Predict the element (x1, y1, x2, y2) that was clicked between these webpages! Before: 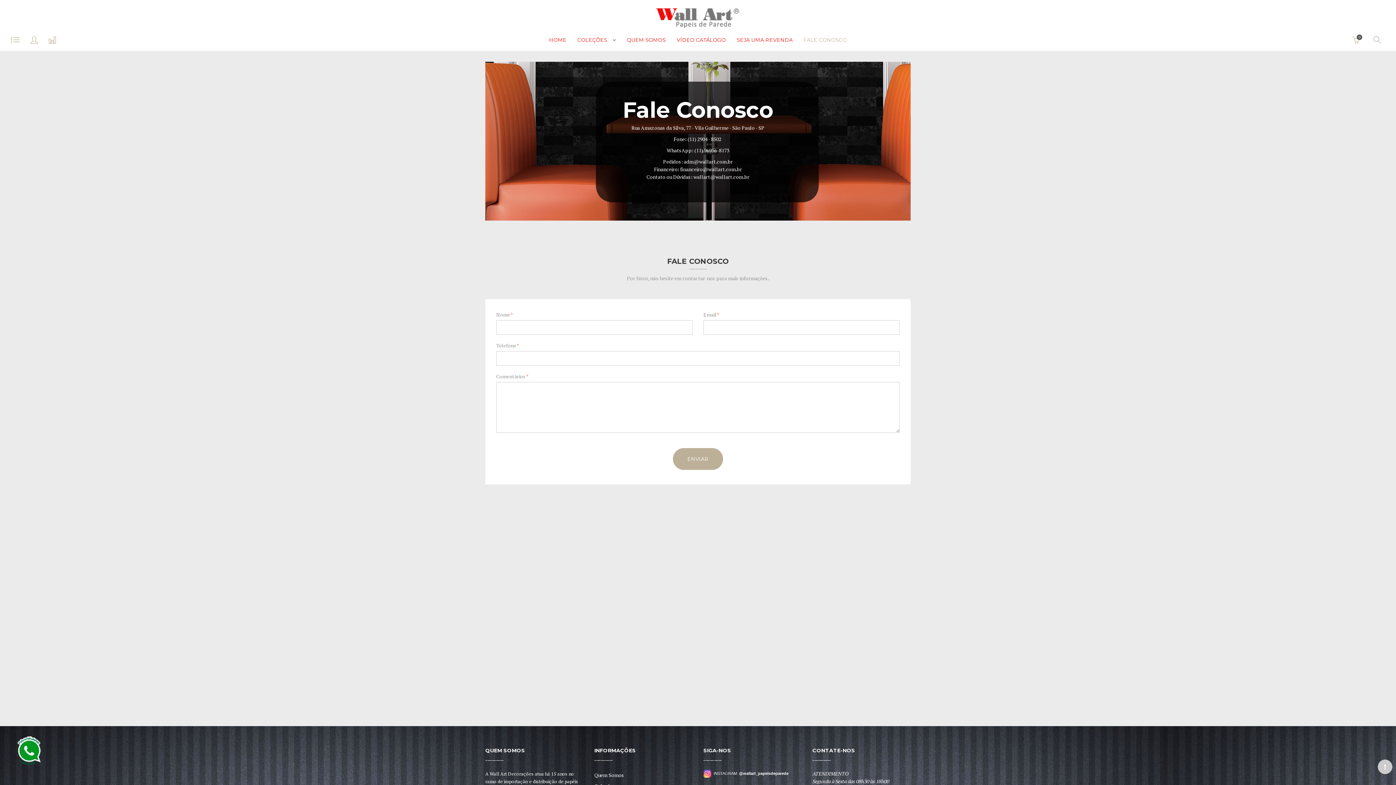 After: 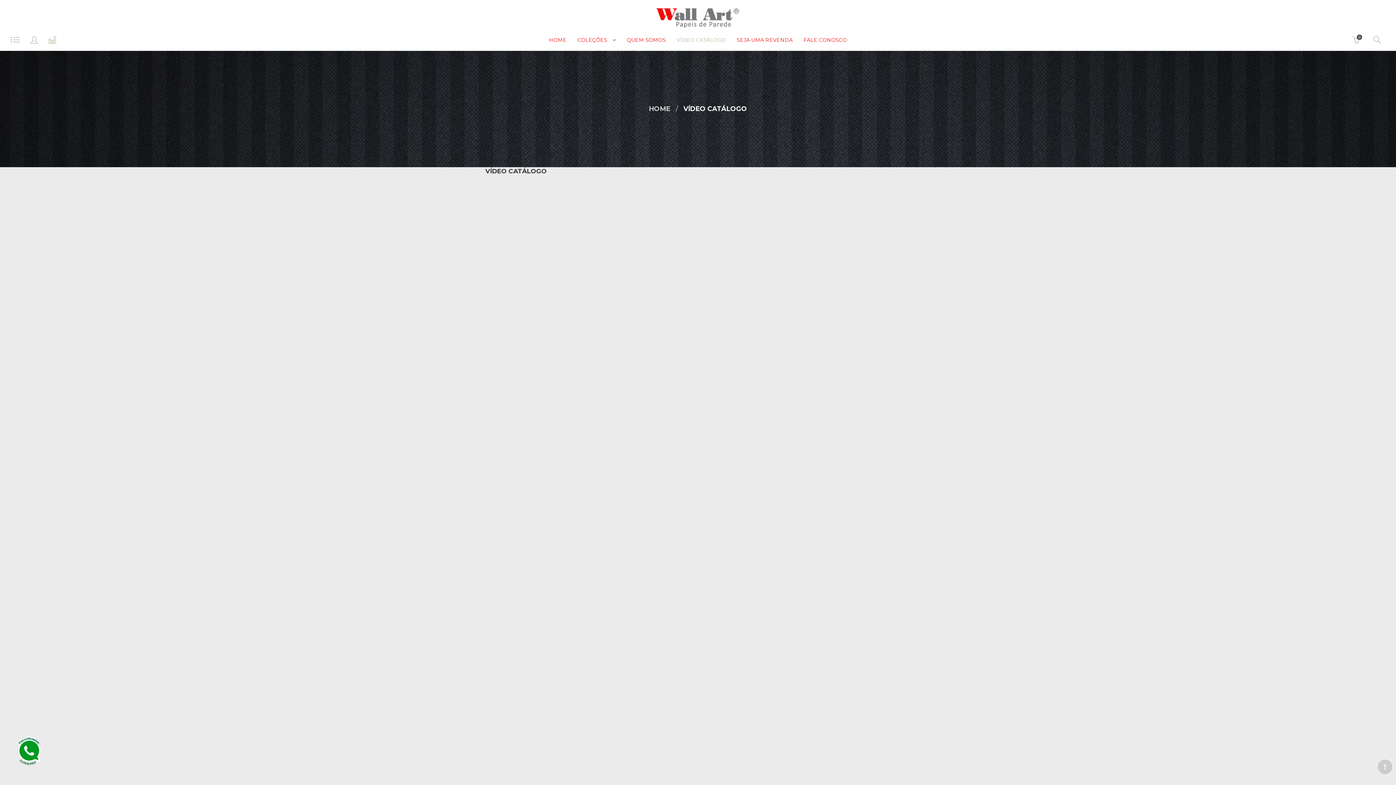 Action: bbox: (676, 29, 726, 50) label: VÍDEO CATÁLOGO